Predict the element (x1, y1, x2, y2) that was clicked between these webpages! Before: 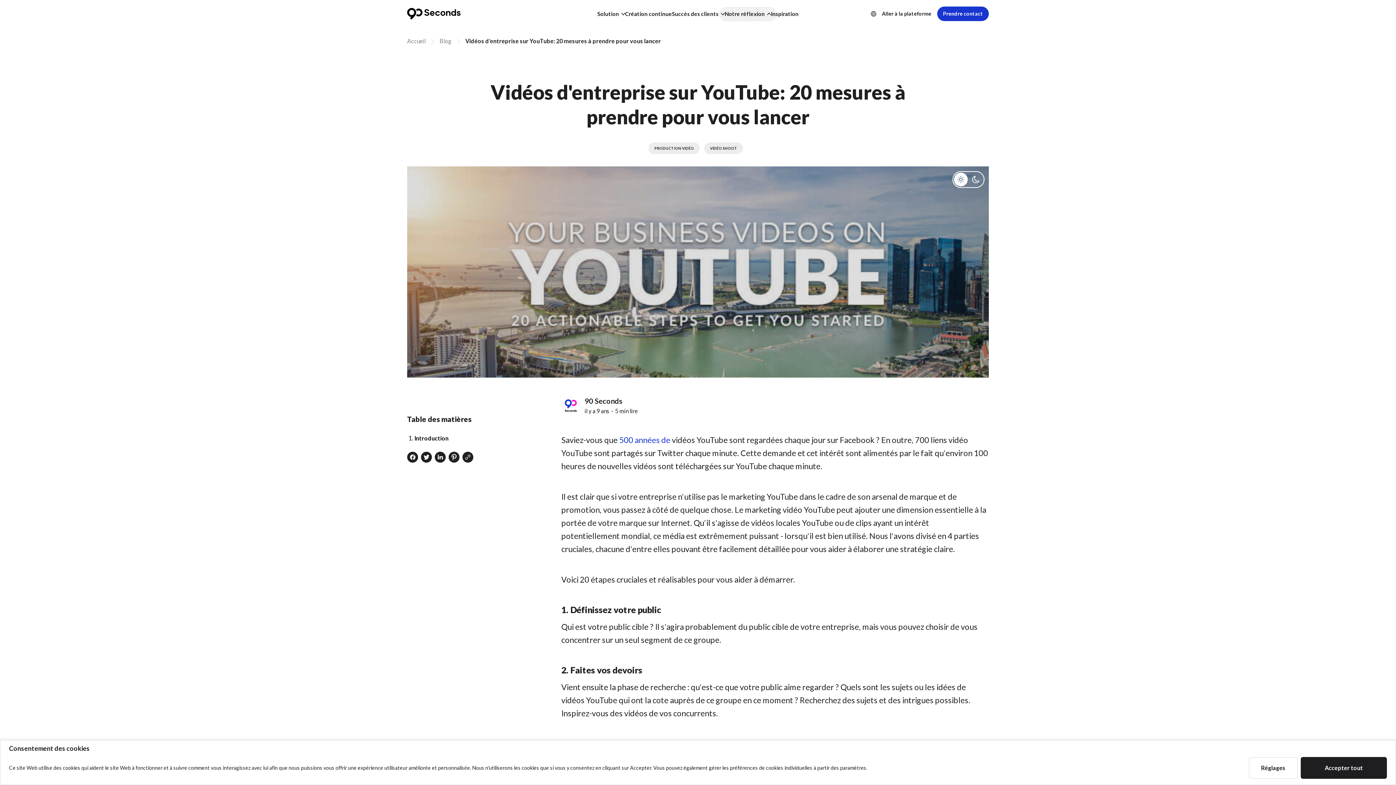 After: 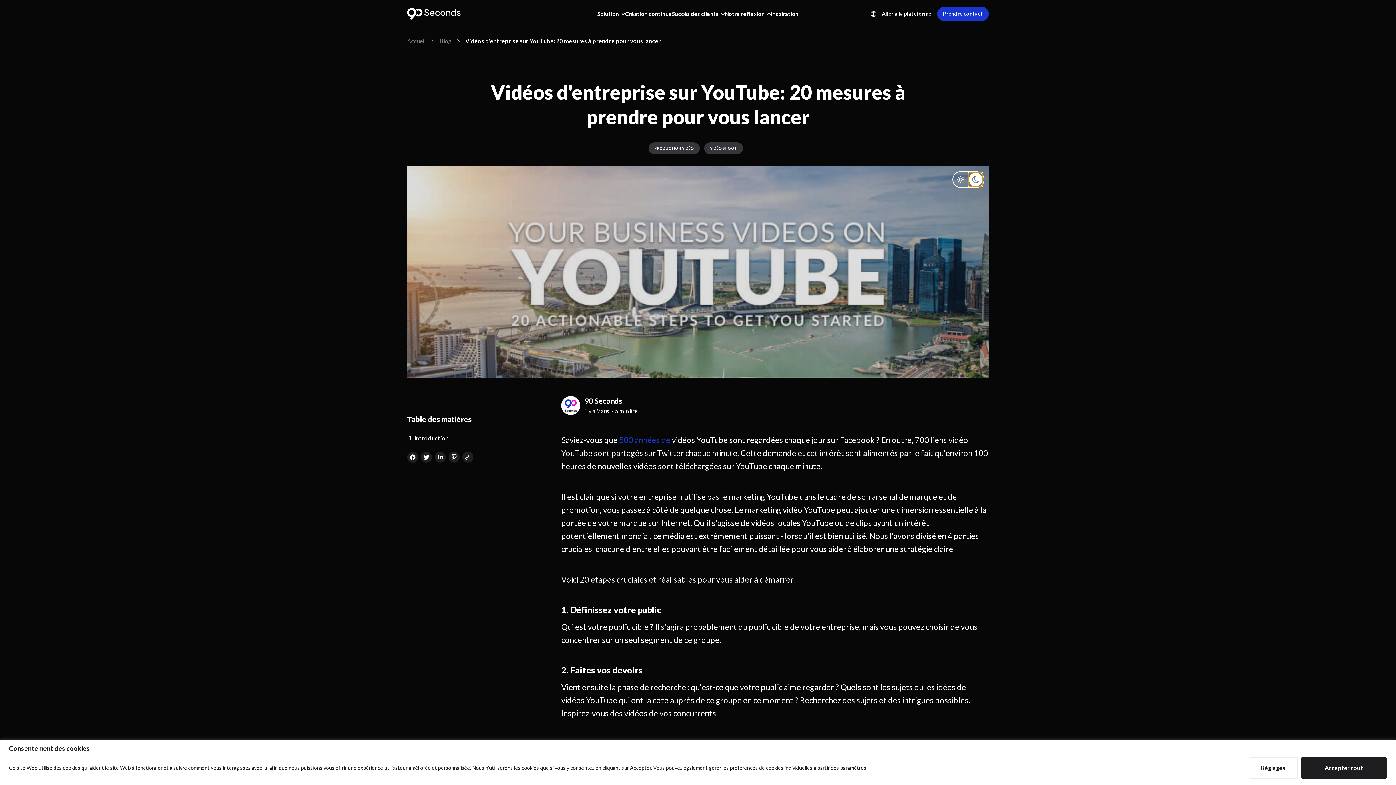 Action: bbox: (969, 172, 982, 186)